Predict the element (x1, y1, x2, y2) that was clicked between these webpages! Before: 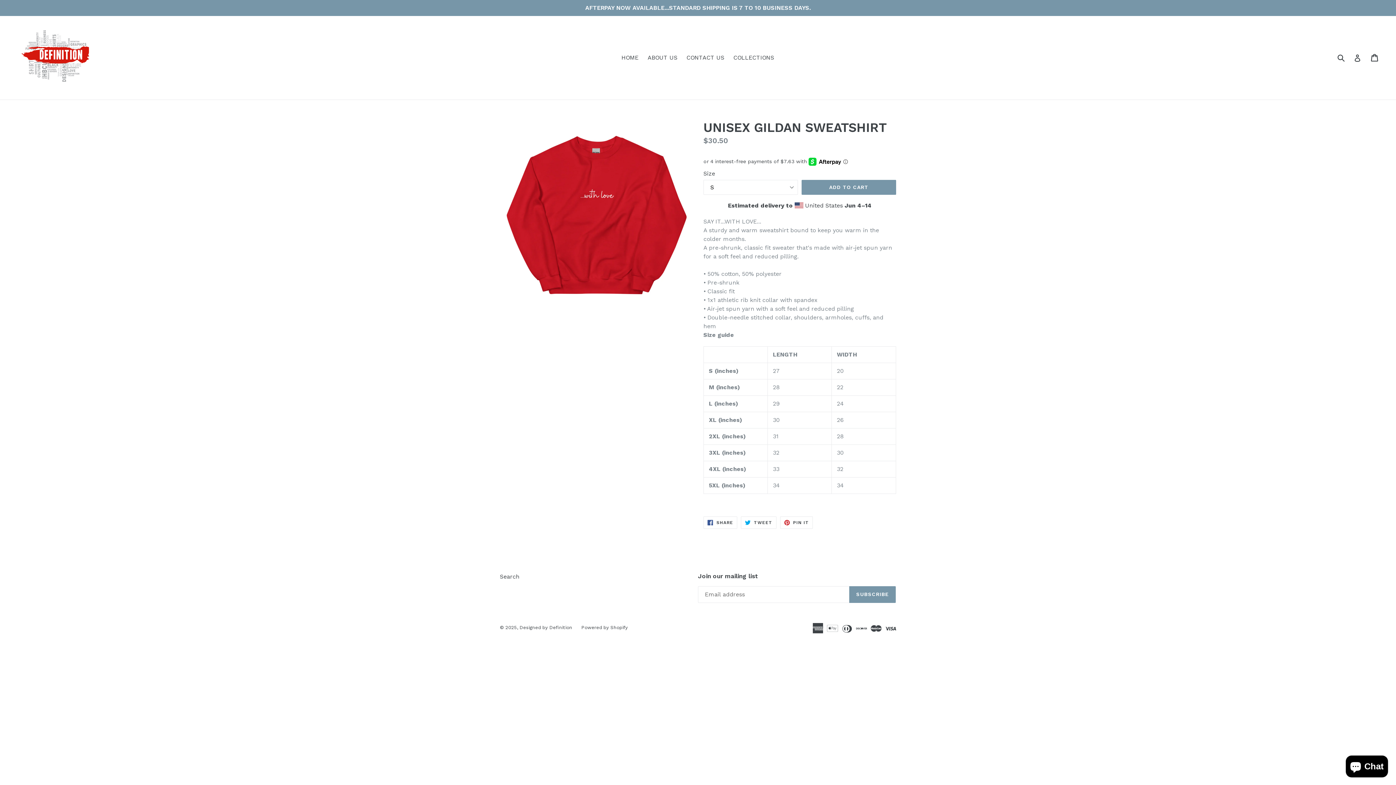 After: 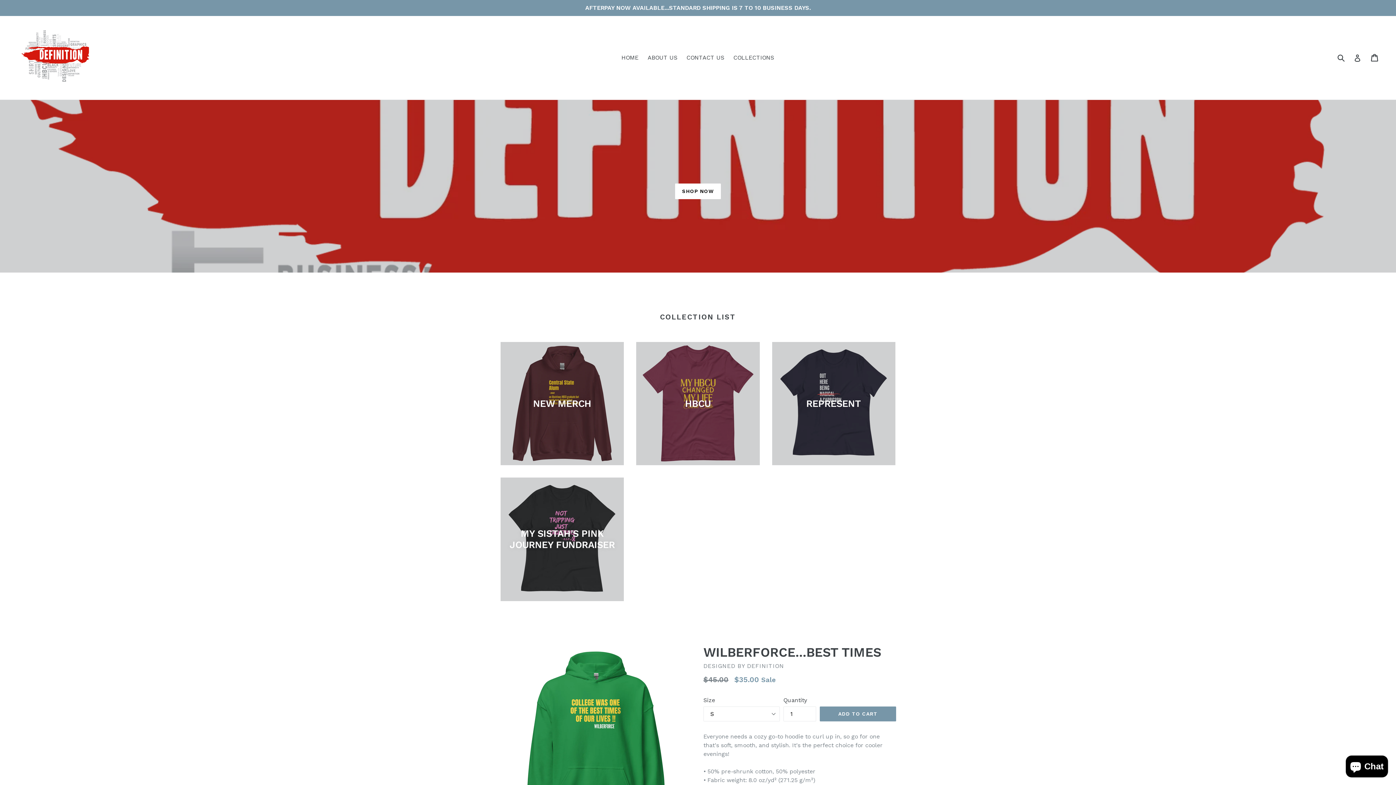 Action: bbox: (20, 21, 92, 94)